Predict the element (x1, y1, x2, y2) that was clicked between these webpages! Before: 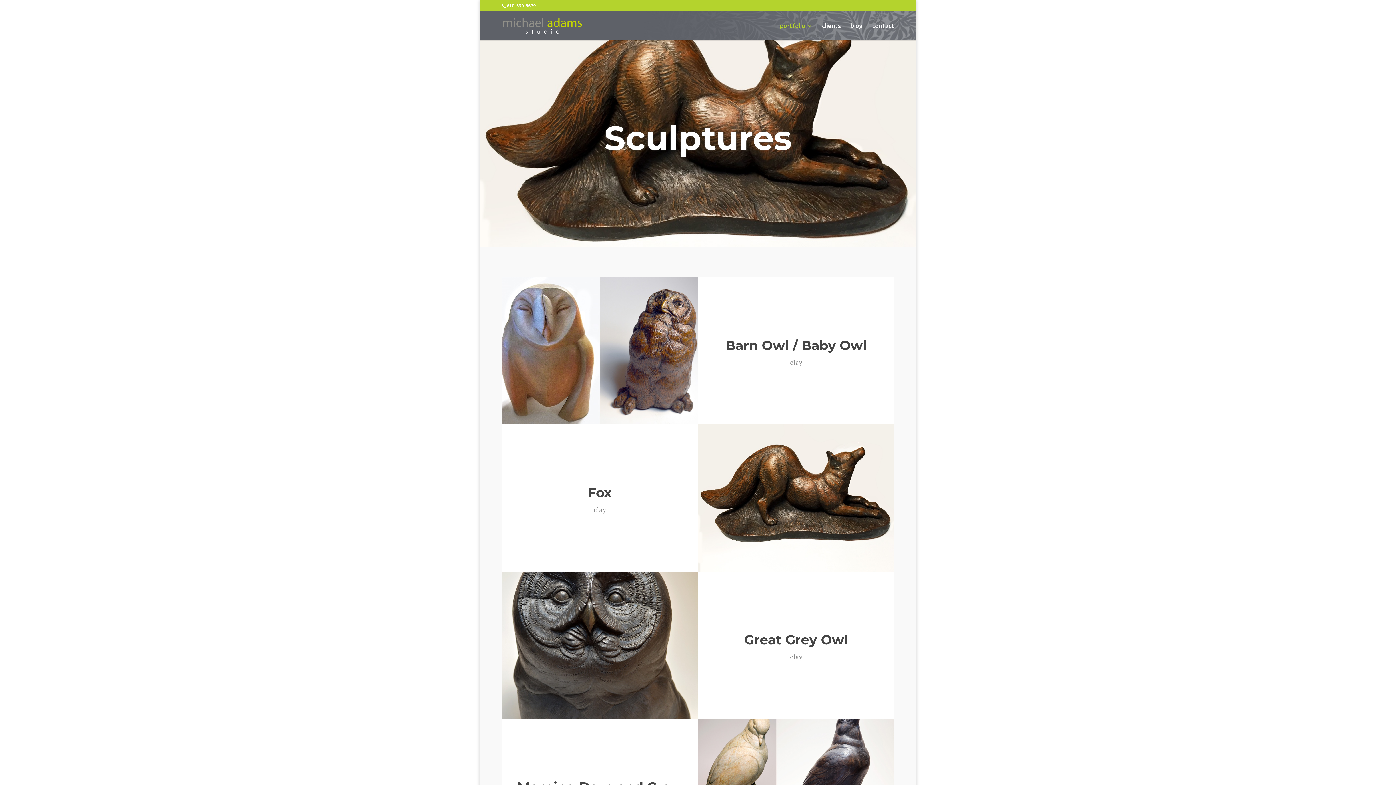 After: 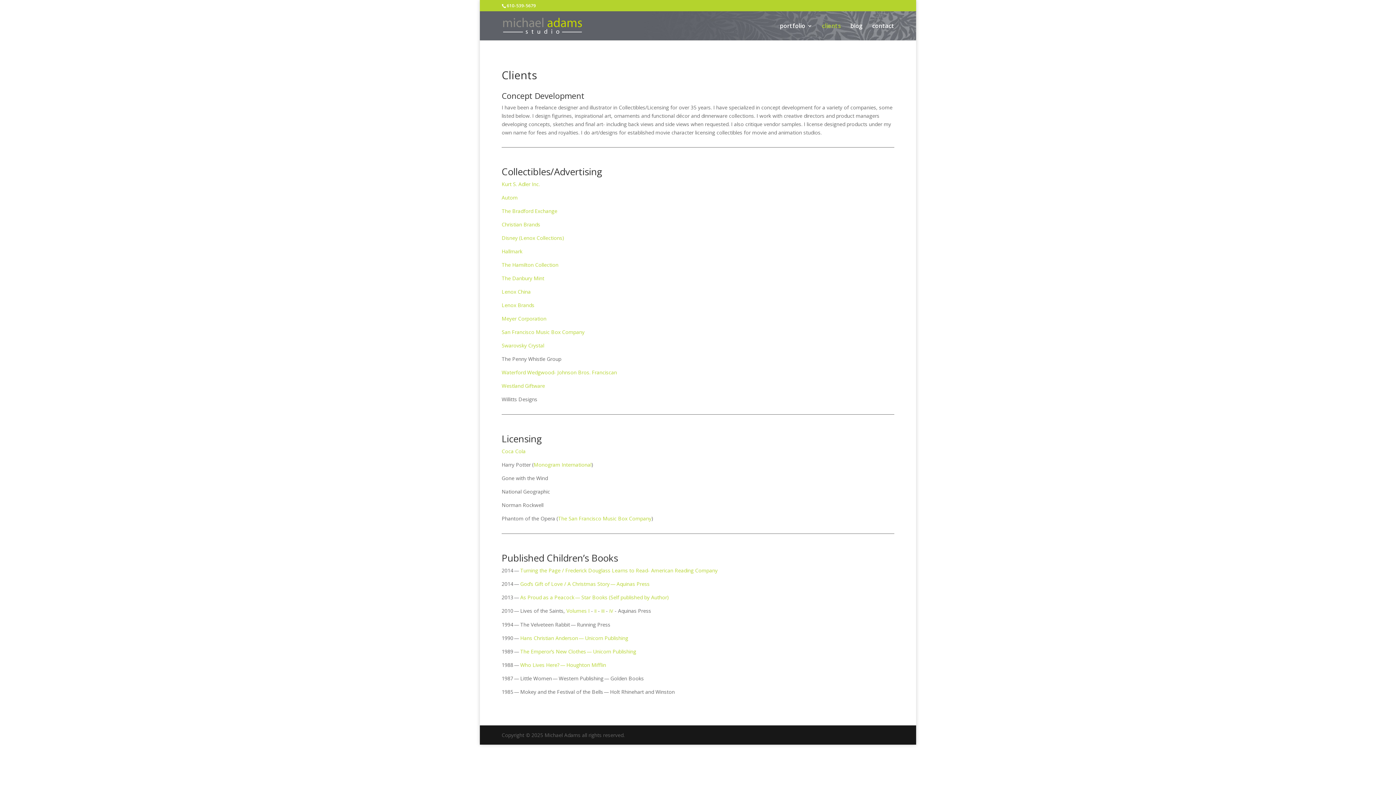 Action: label: clients bbox: (822, 23, 841, 40)